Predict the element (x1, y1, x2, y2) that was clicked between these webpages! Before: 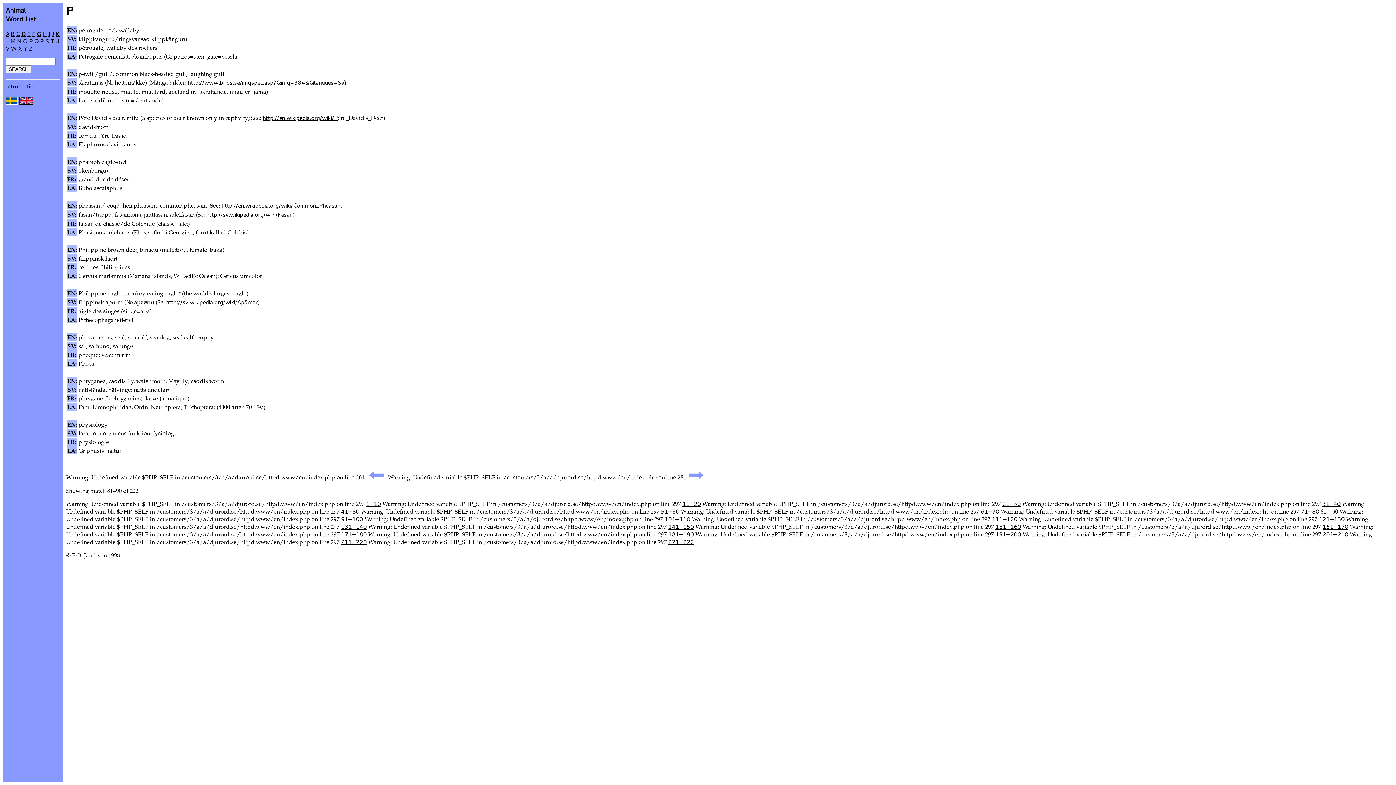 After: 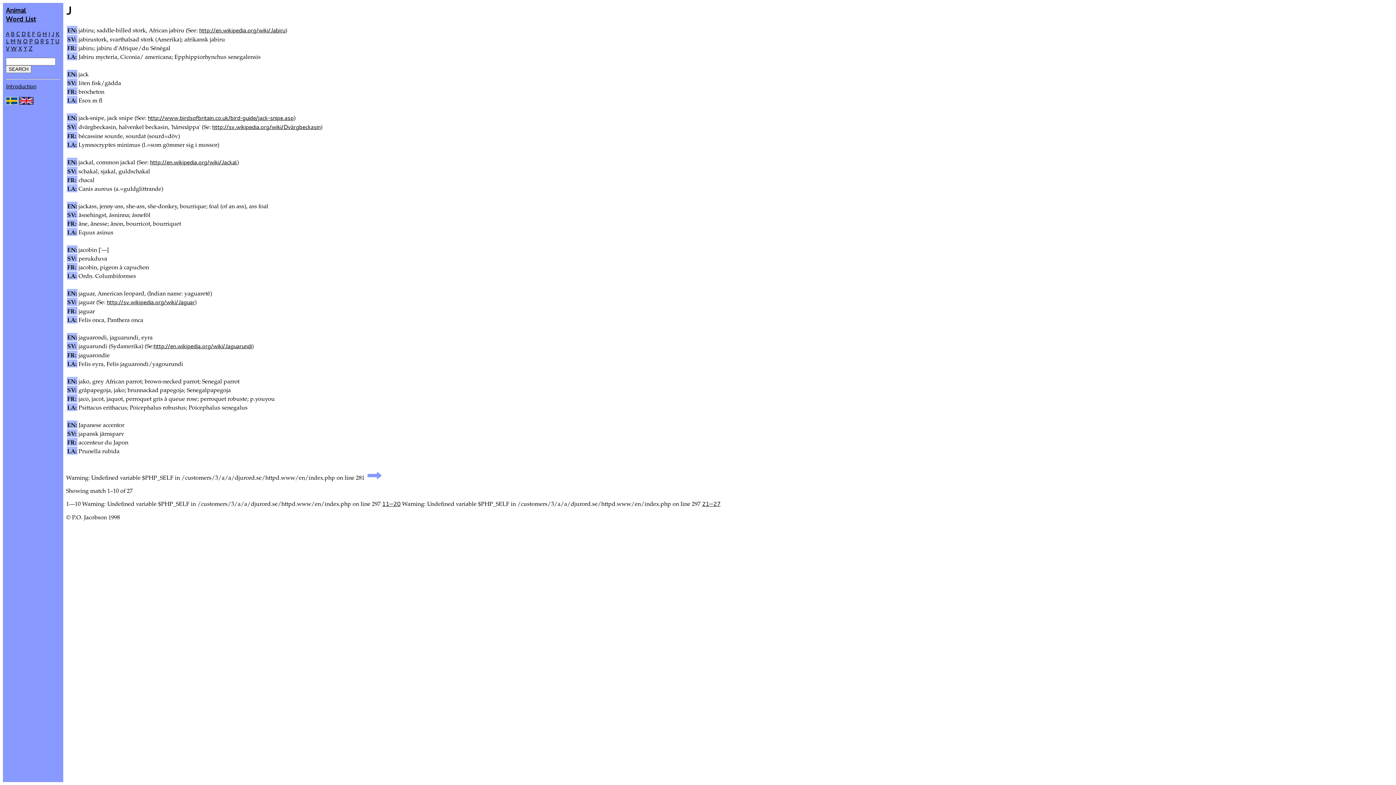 Action: bbox: (51, 29, 54, 37) label: J